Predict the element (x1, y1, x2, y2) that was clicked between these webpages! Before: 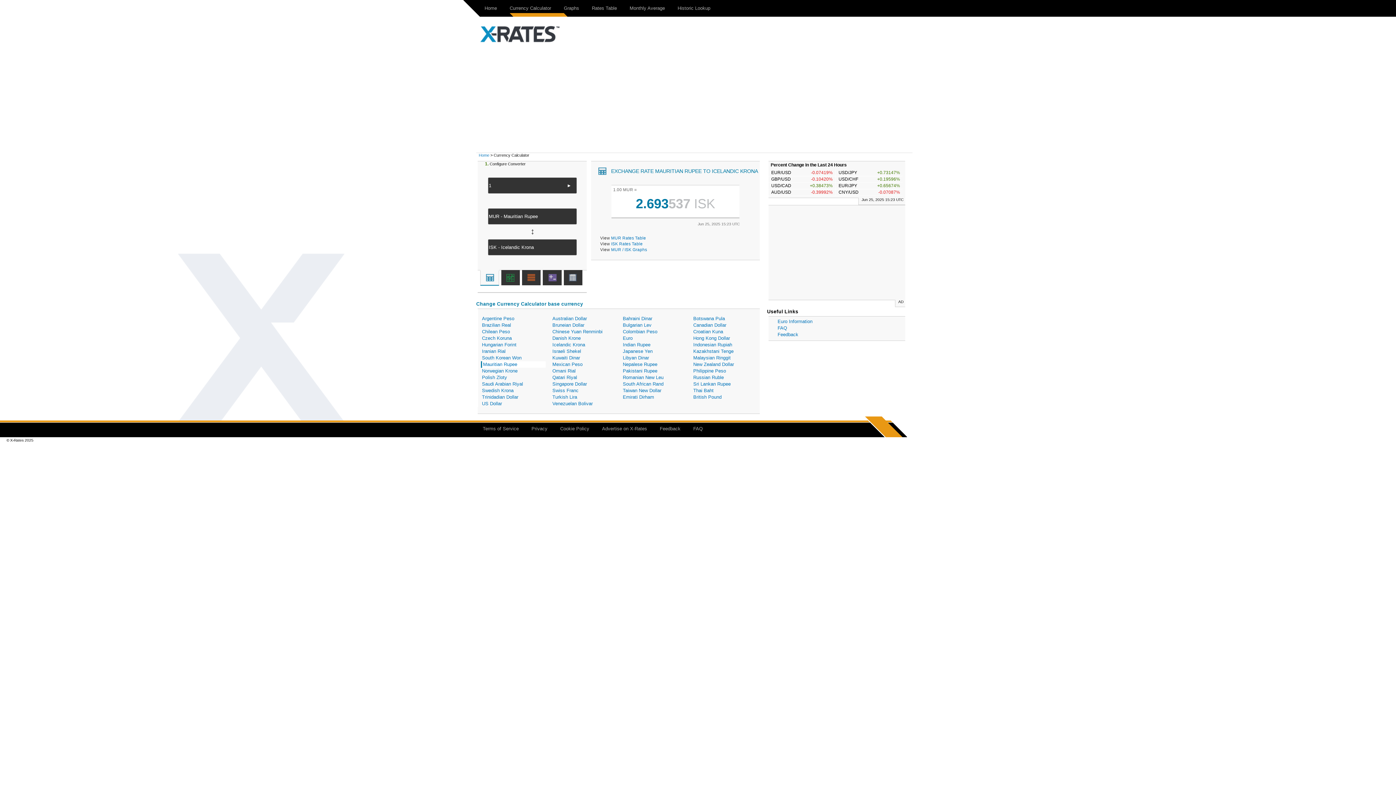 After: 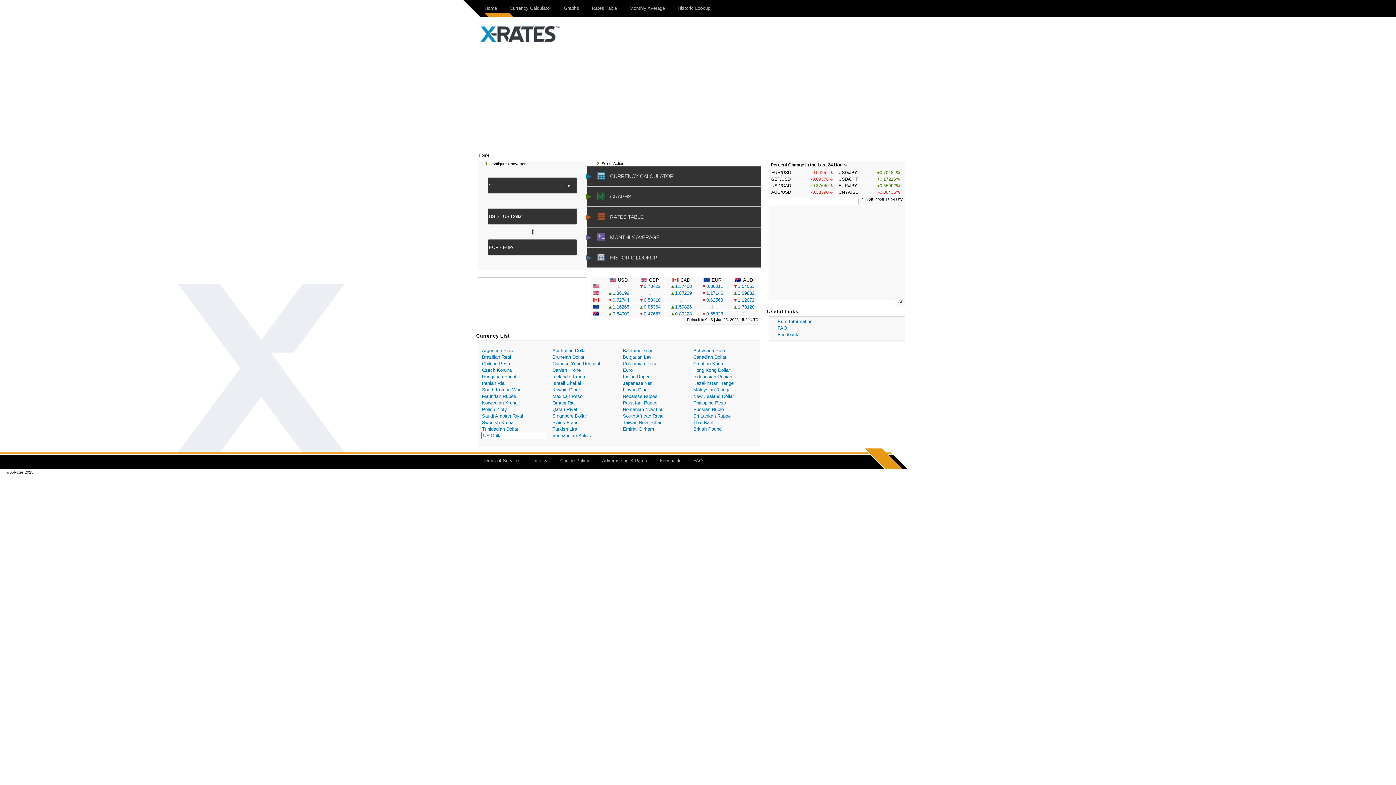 Action: label: Home bbox: (478, 0, 498, 13)